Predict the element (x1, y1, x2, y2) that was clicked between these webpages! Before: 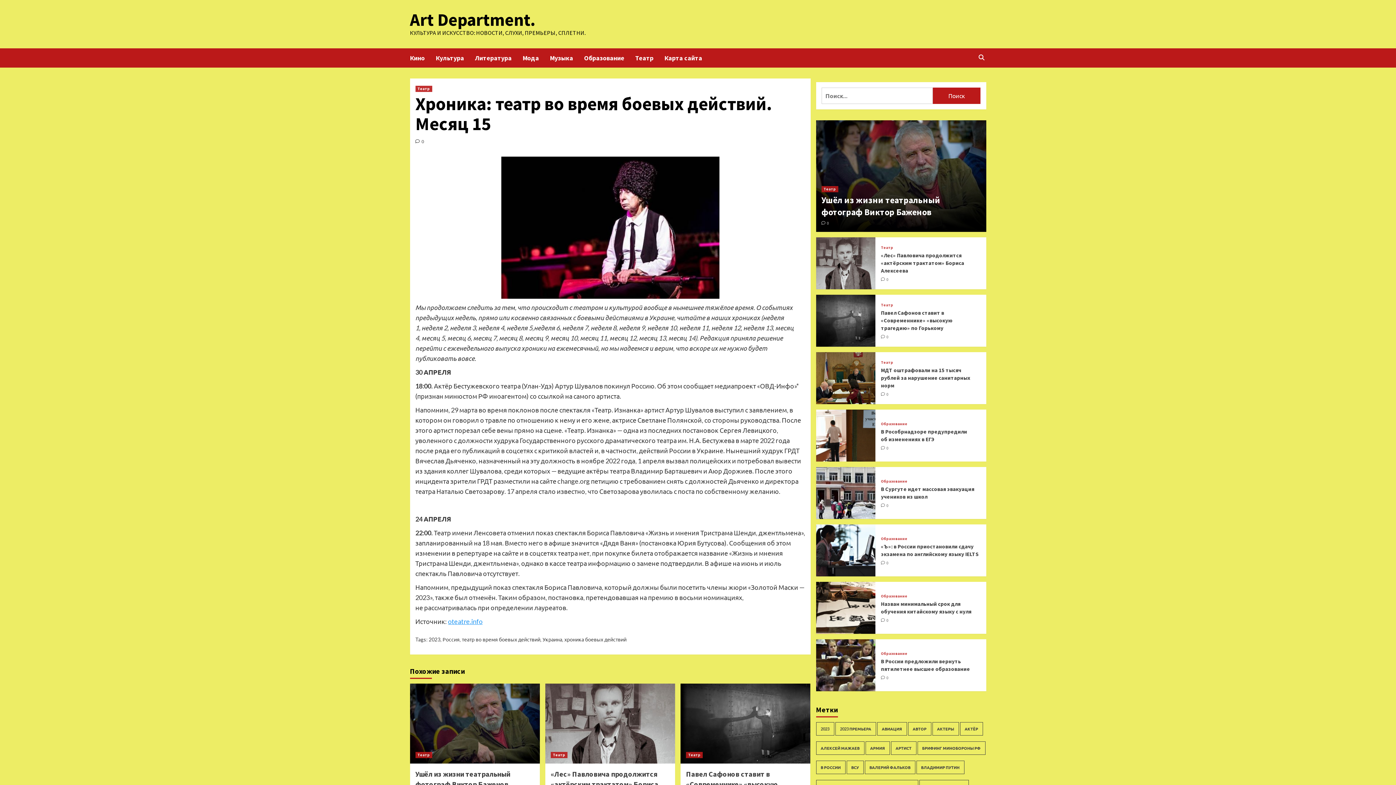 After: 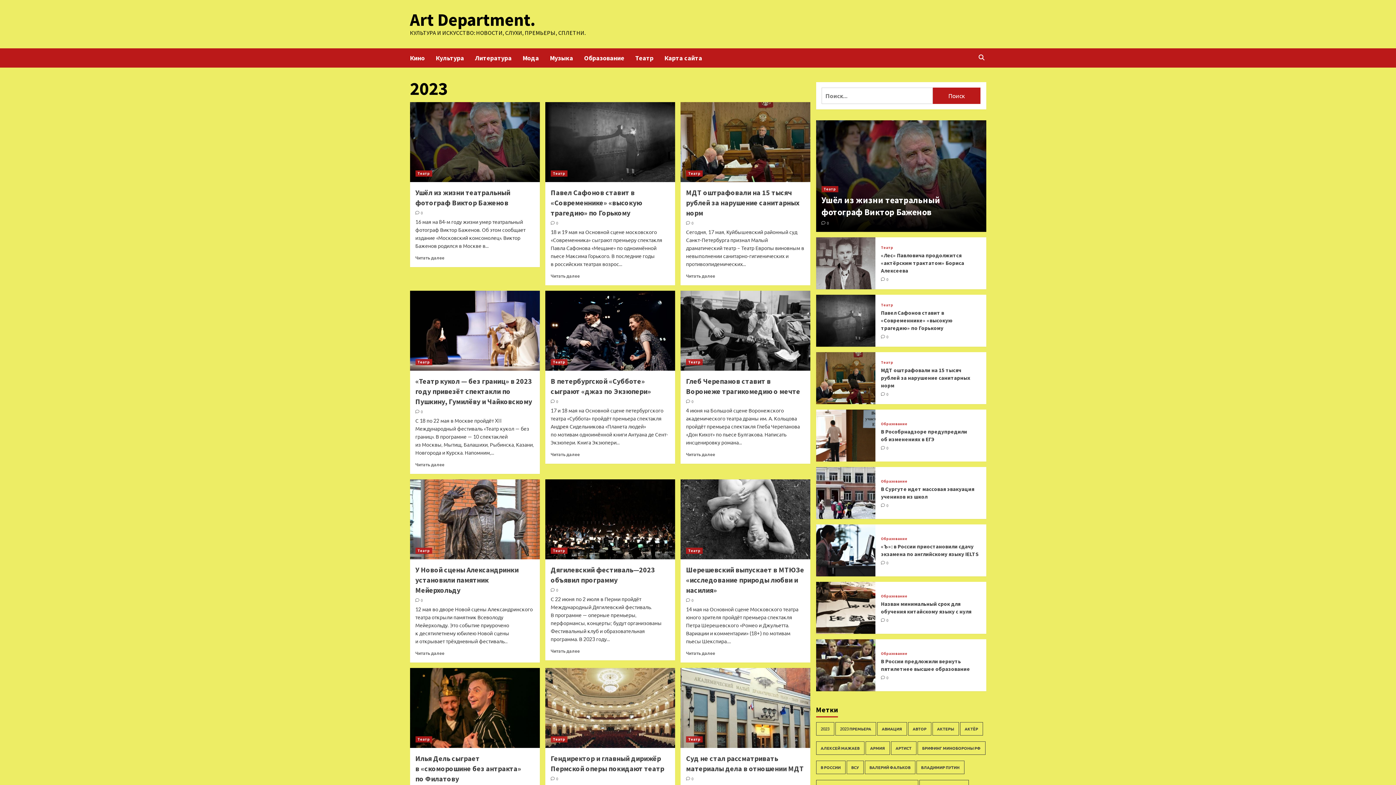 Action: bbox: (816, 722, 834, 736) label: 2023 (62 элемента)